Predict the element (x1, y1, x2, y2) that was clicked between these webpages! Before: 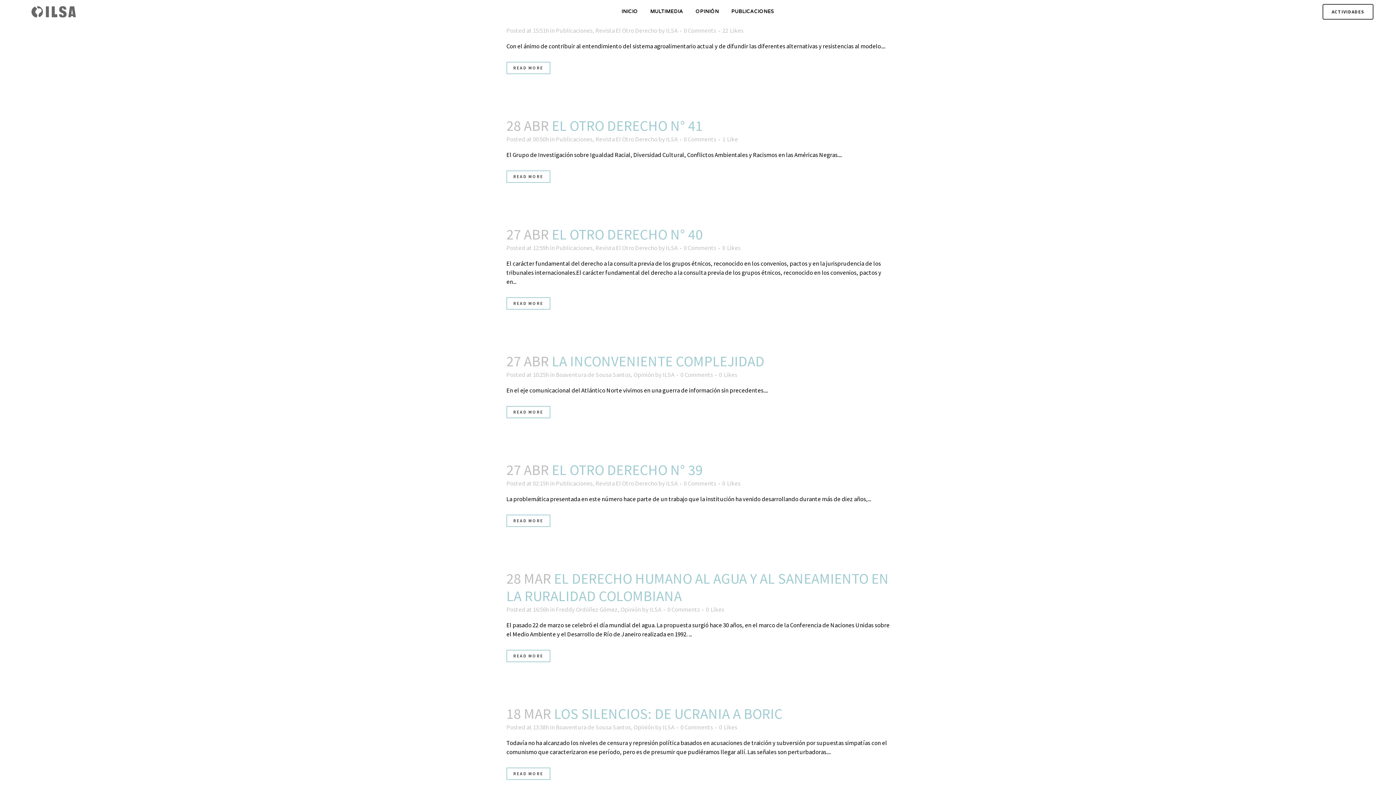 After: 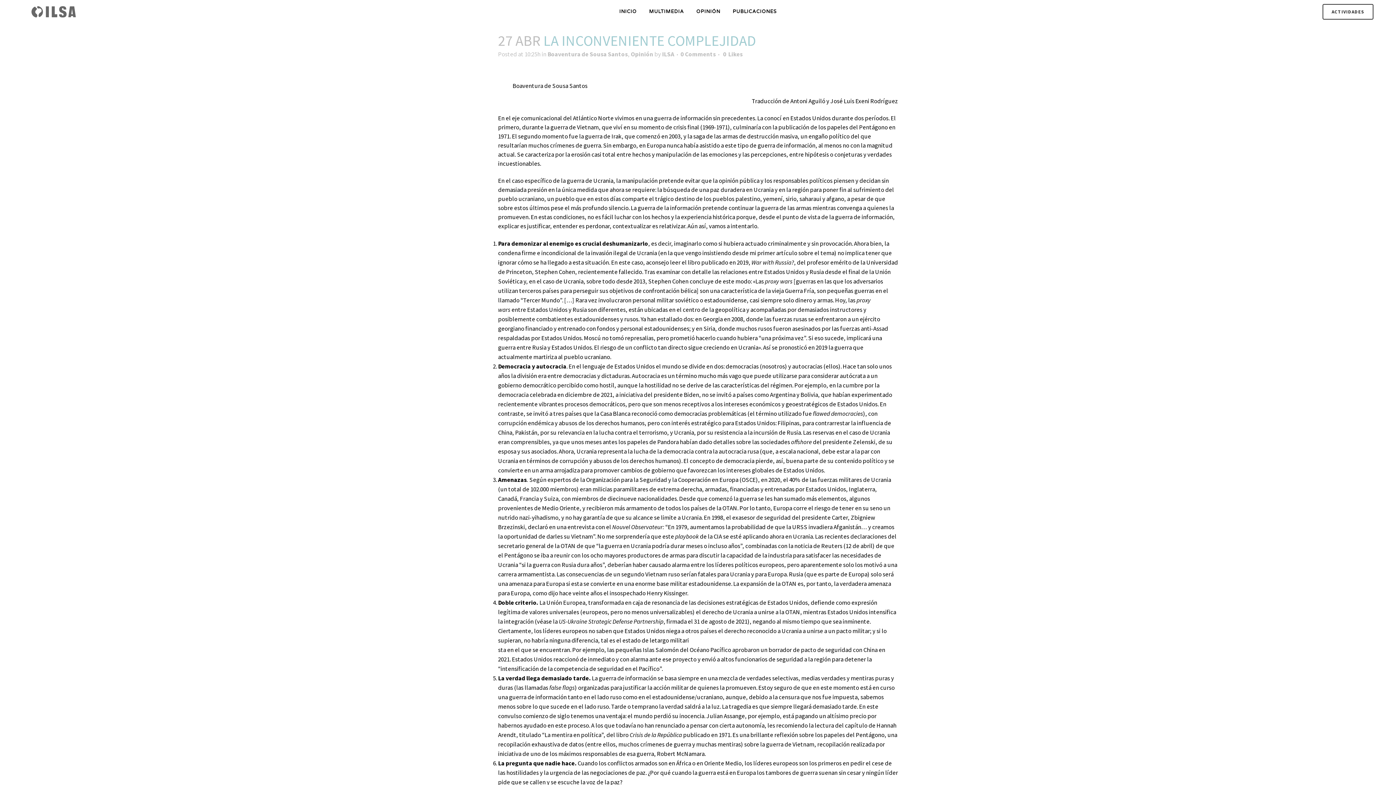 Action: bbox: (506, 406, 550, 418) label: READ MORE